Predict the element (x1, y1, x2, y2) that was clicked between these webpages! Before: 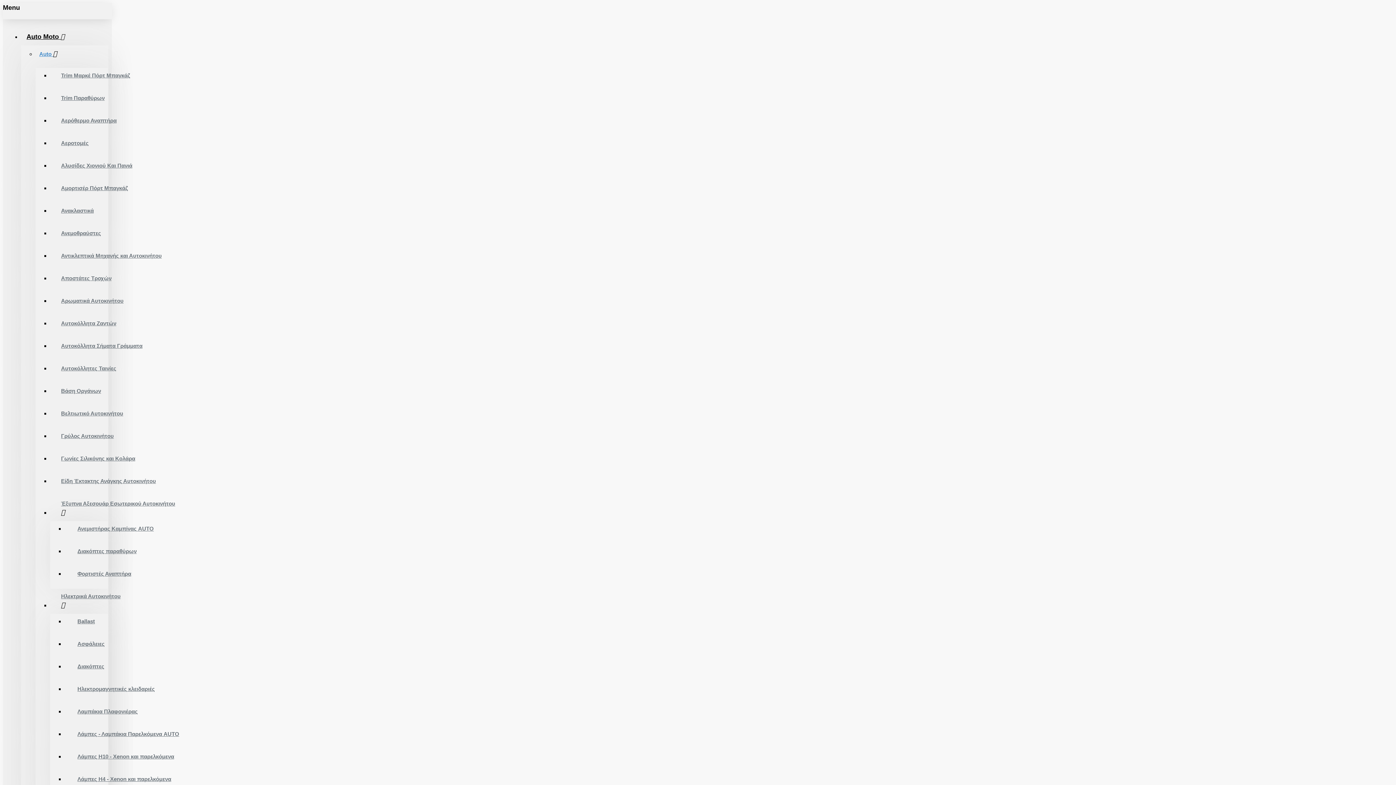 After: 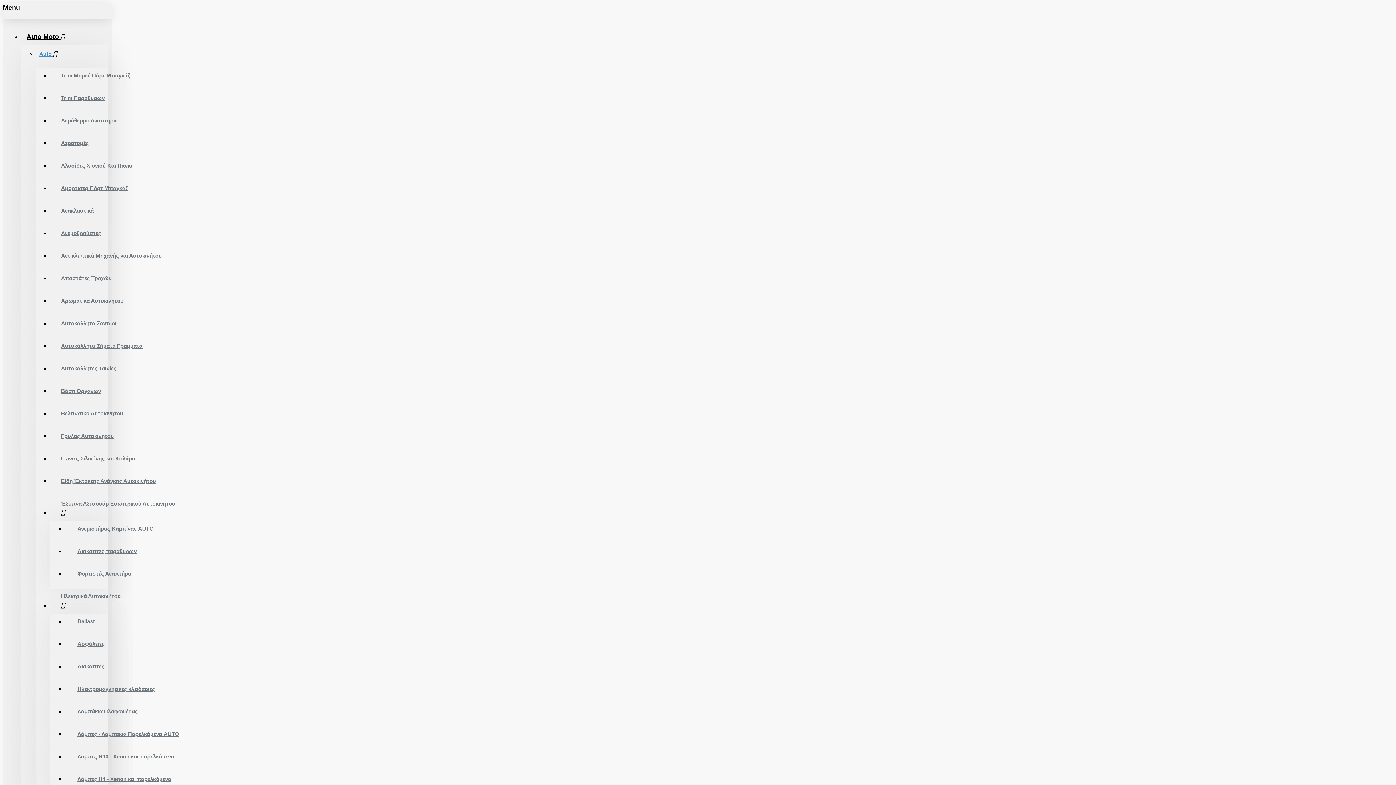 Action: bbox: (35, 45, 60, 68) label: Auto 